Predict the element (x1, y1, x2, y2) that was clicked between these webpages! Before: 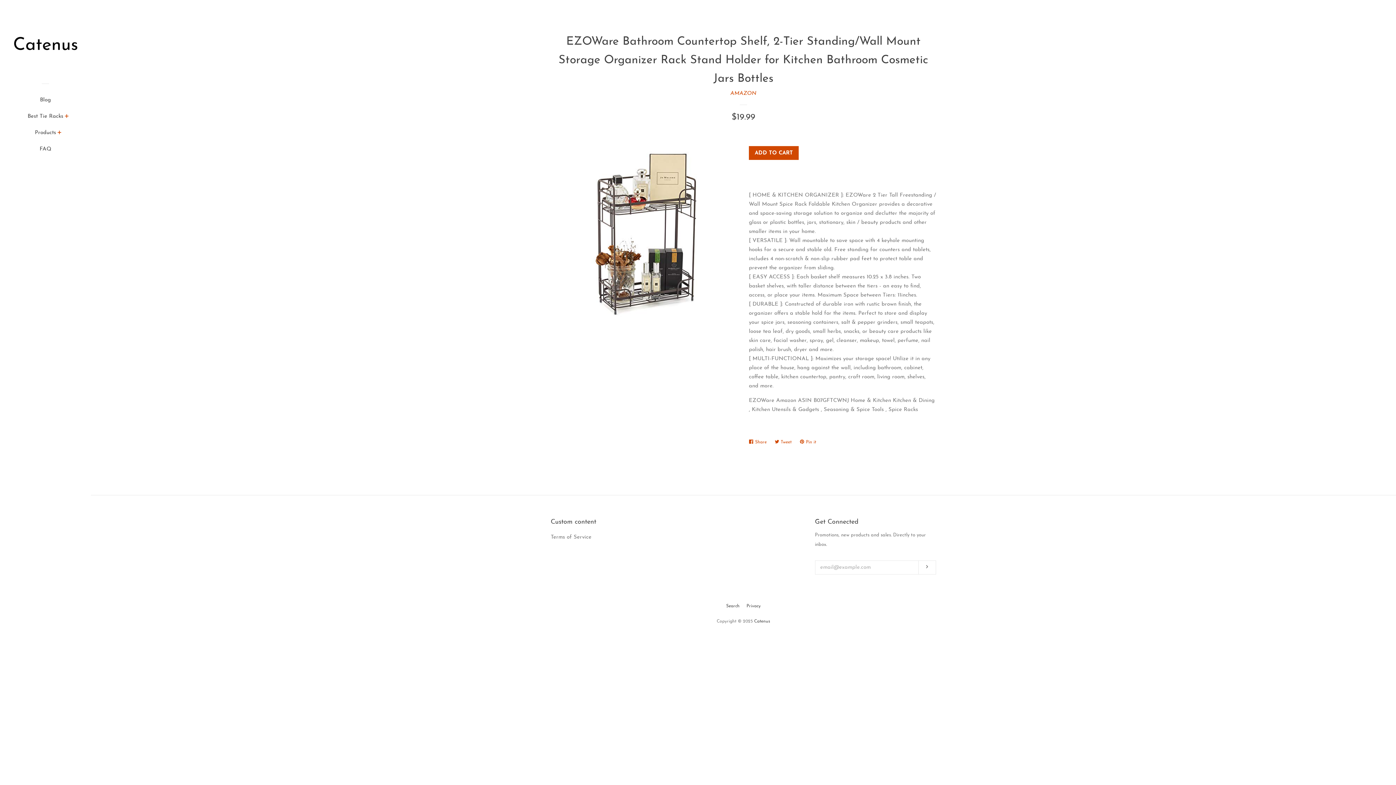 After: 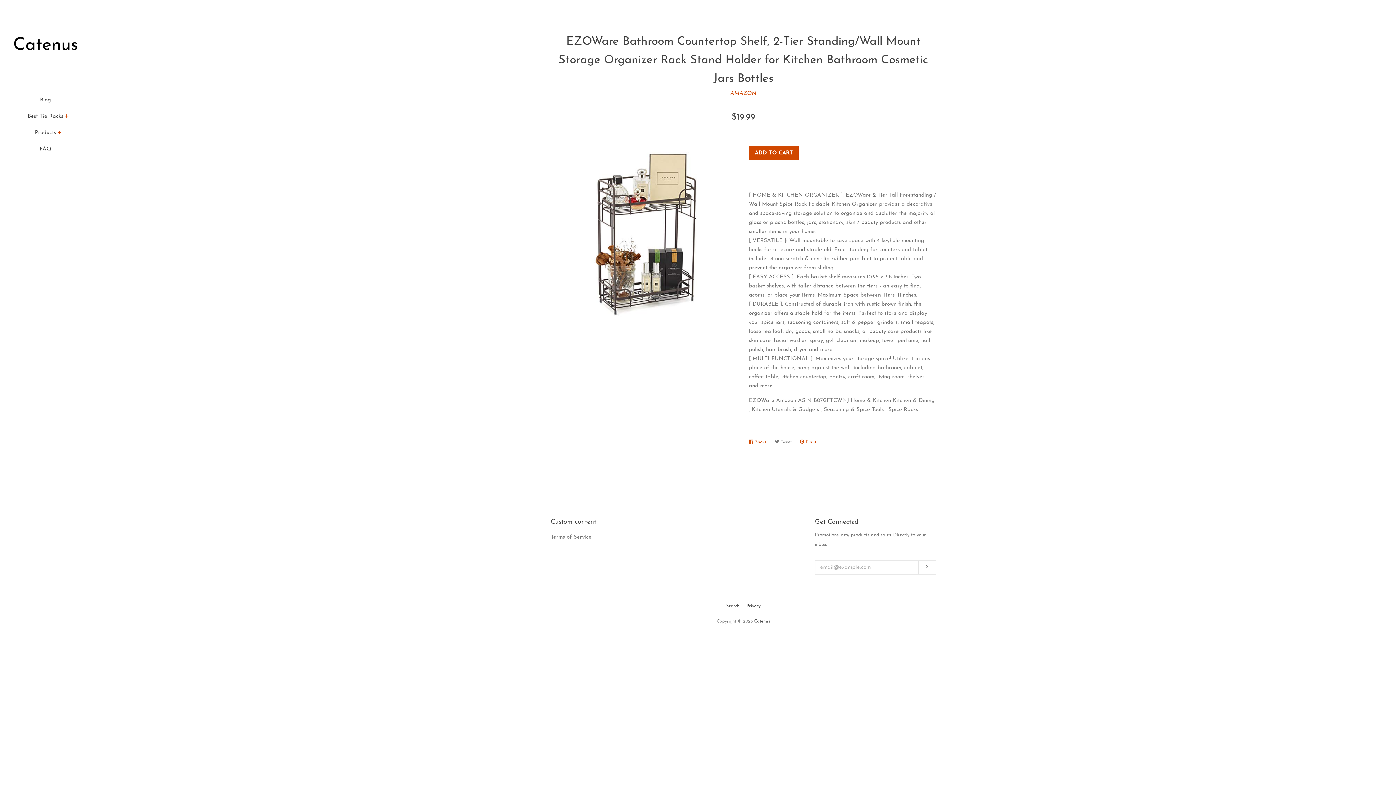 Action: bbox: (775, 436, 795, 448) label:  Tweet
Tweet on Twitter